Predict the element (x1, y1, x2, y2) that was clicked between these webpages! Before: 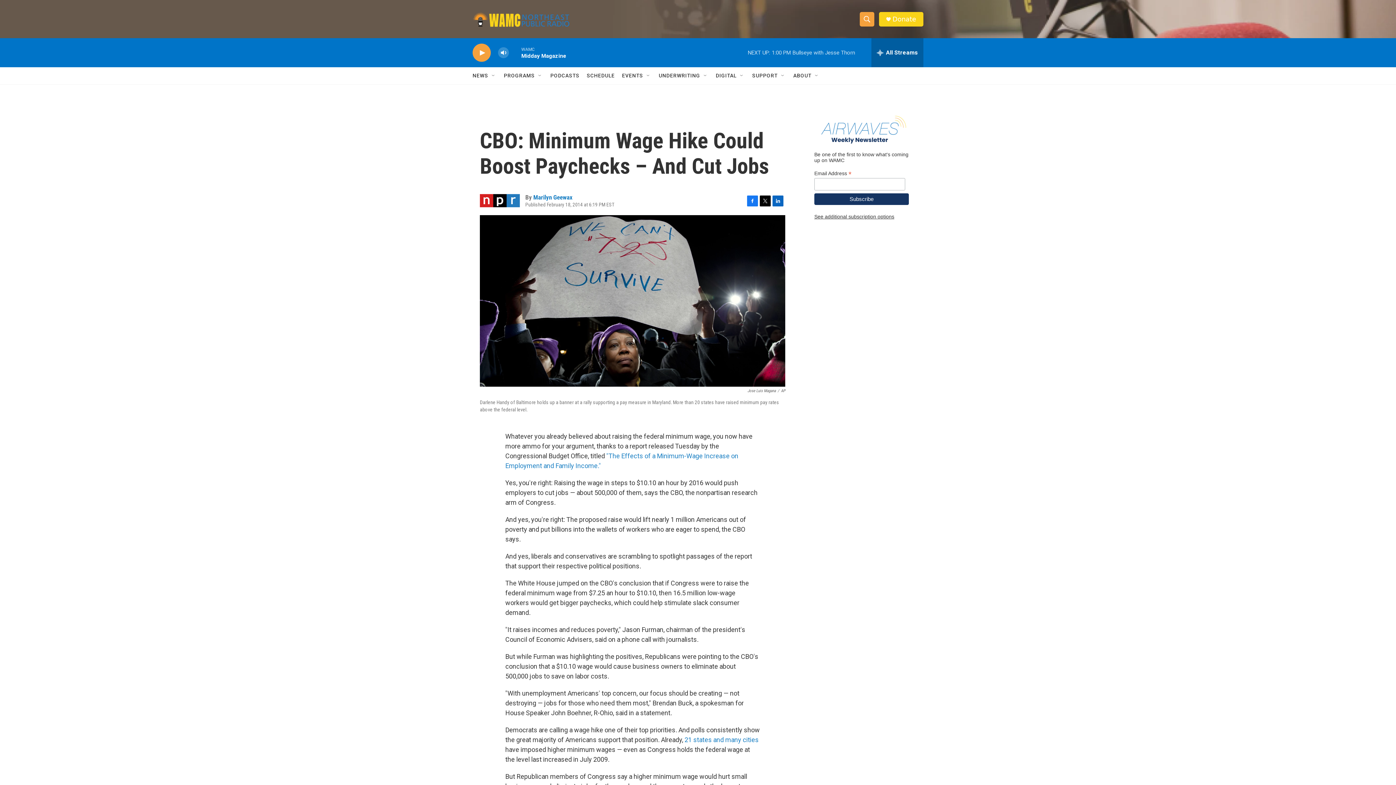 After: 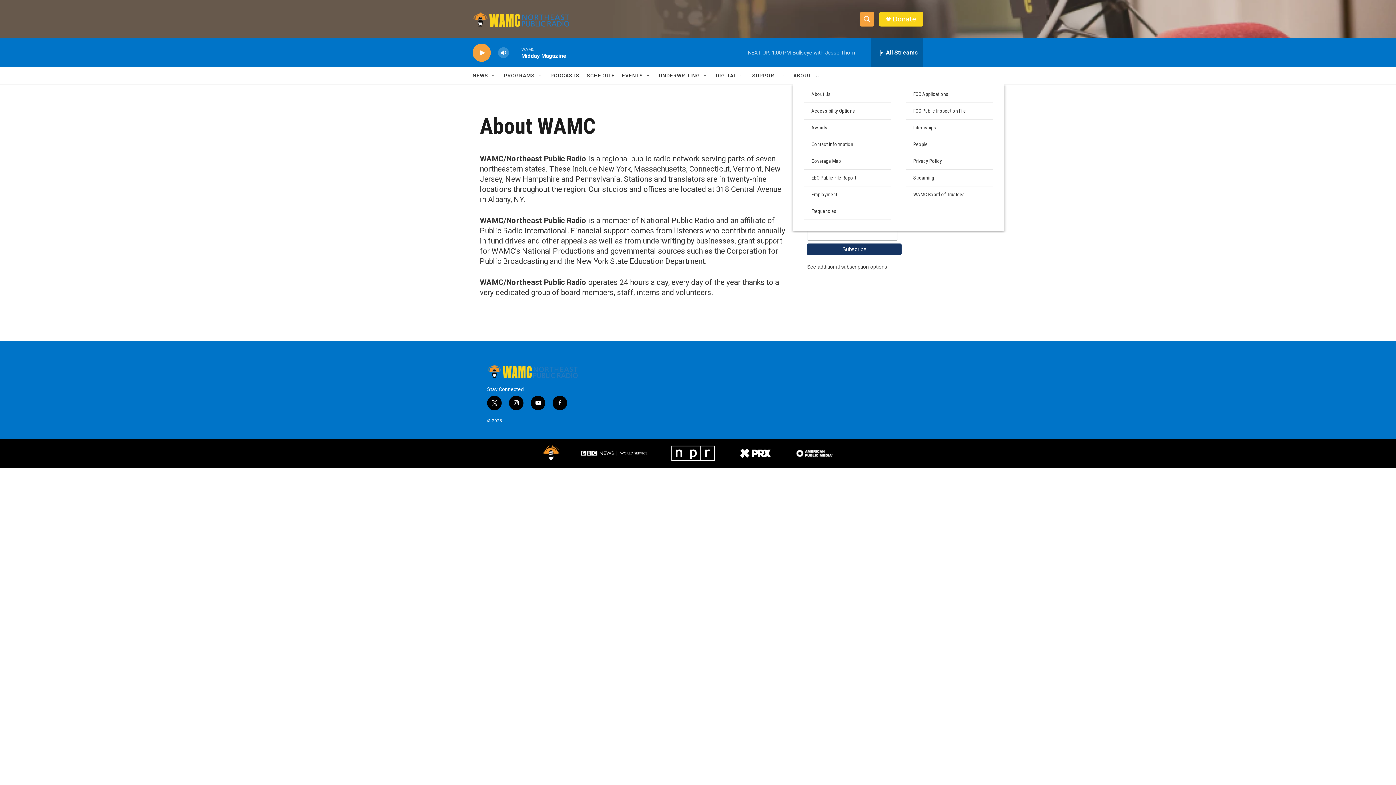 Action: bbox: (793, 67, 811, 84) label: ABOUT